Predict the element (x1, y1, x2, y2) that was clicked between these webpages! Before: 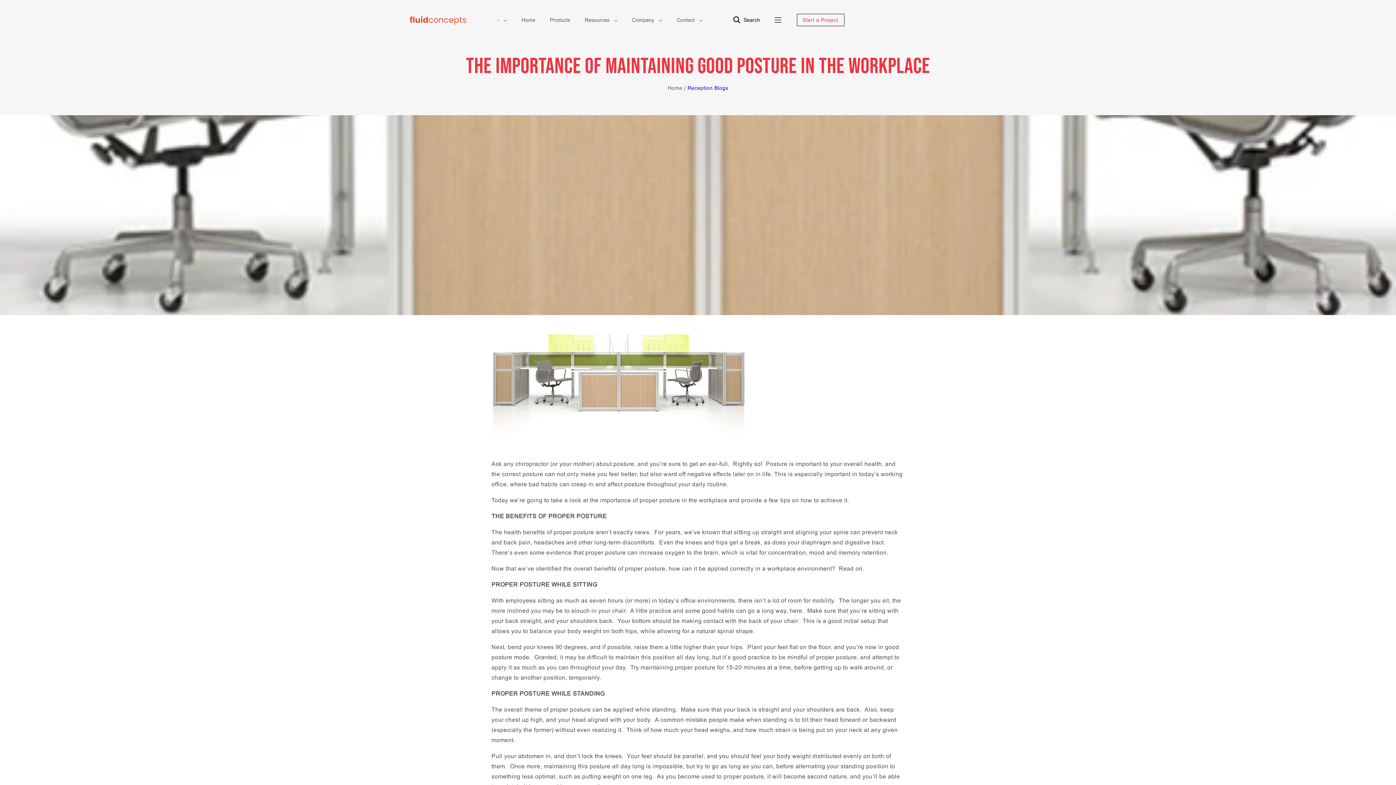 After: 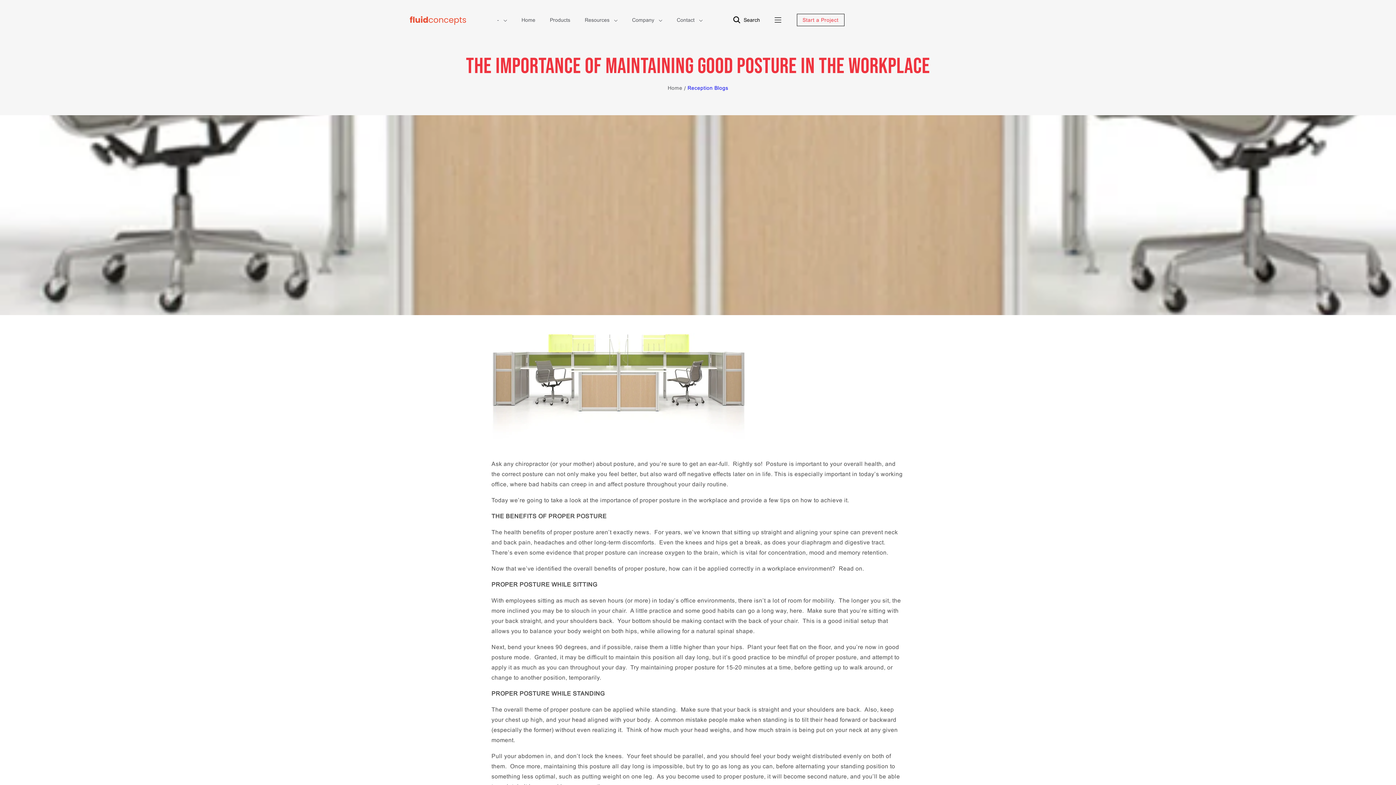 Action: bbox: (624, 12, 669, 27) label: Company 